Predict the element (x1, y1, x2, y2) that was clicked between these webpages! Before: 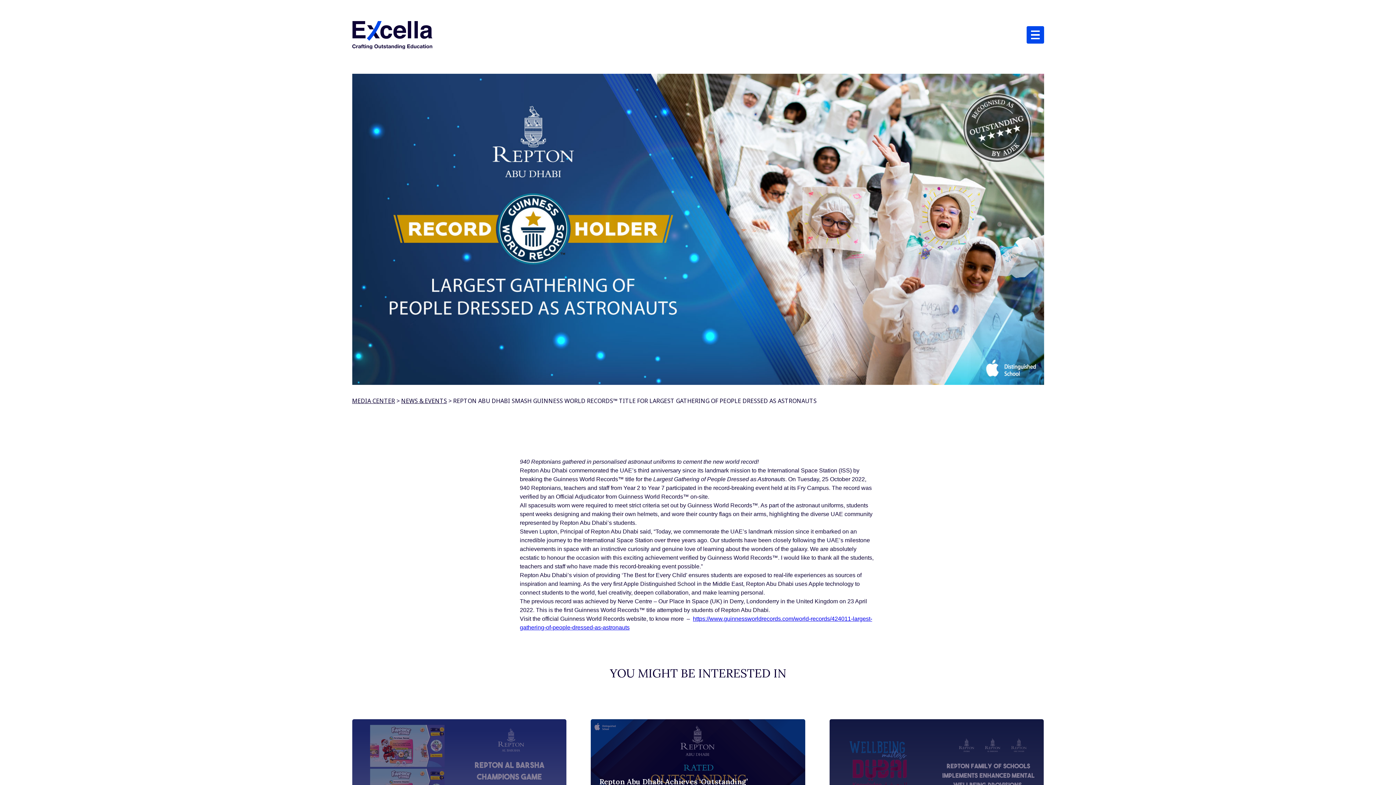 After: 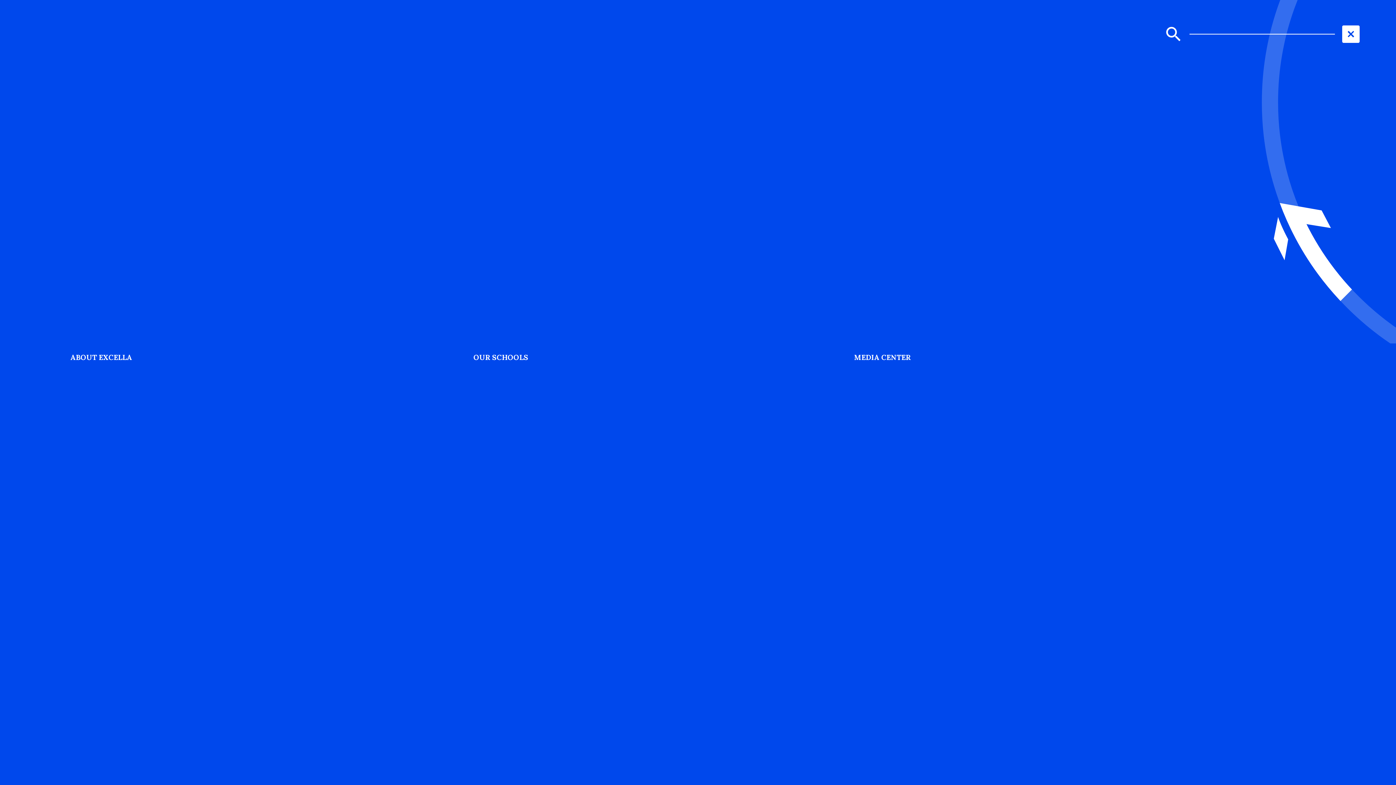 Action: bbox: (1026, 31, 1044, 37)